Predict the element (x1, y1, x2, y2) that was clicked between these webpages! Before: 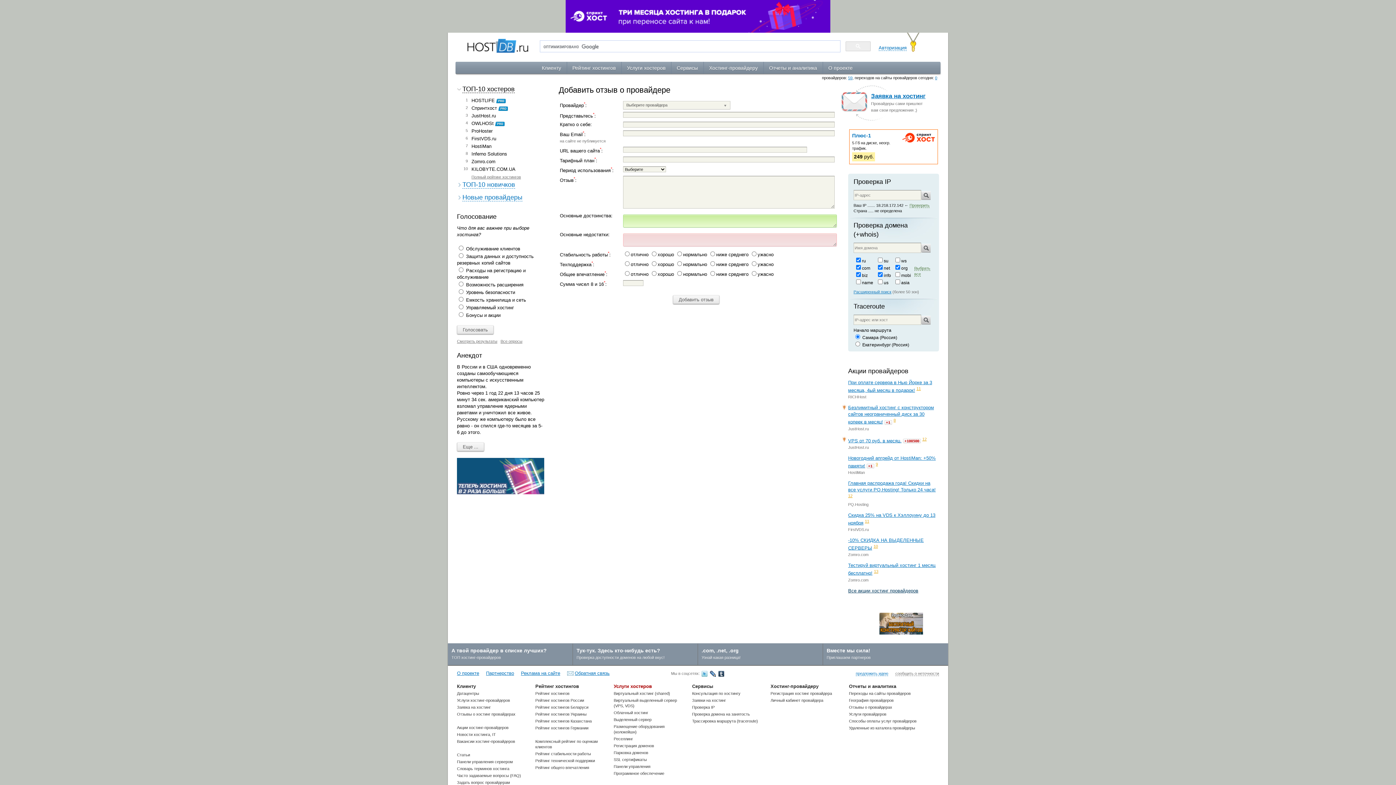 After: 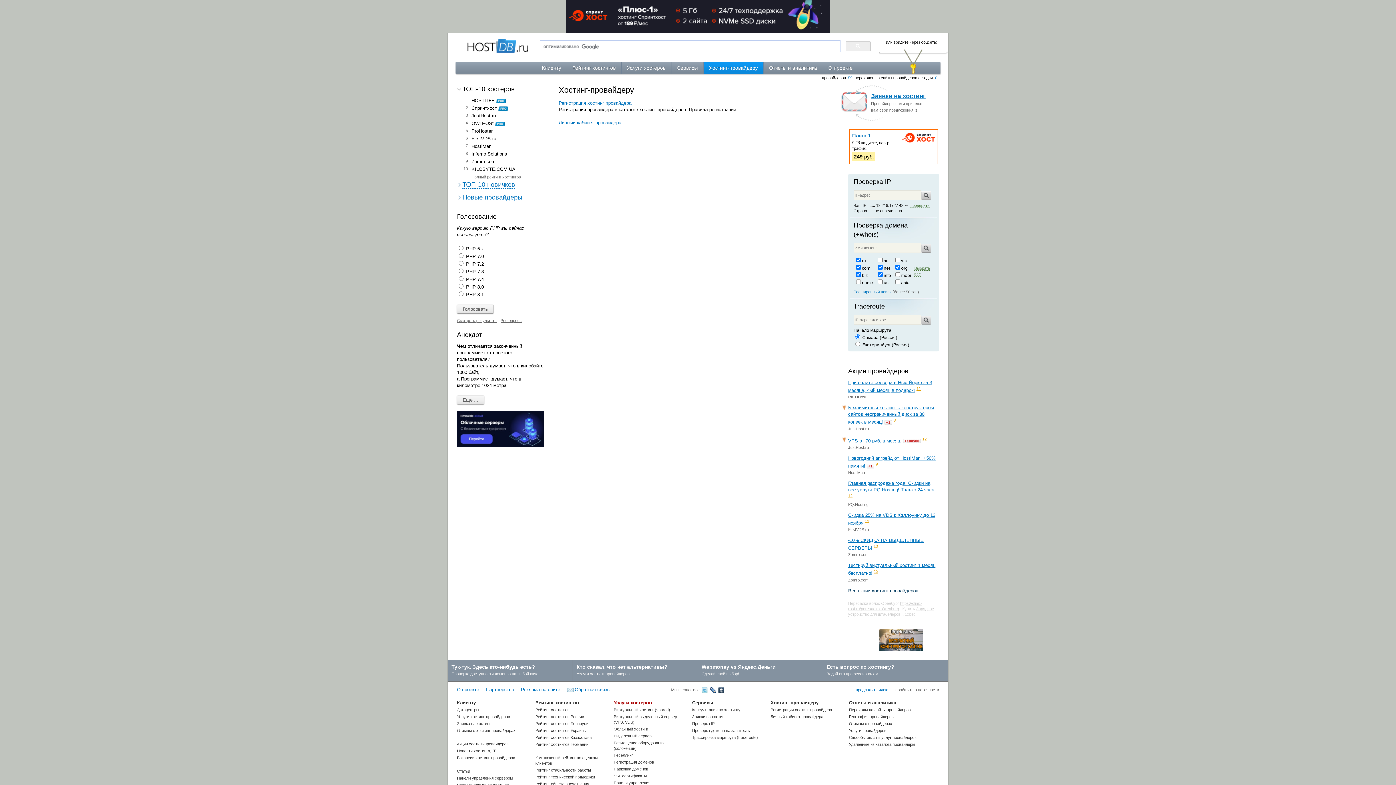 Action: bbox: (770, 683, 842, 690) label: Хостинг-провайдеру